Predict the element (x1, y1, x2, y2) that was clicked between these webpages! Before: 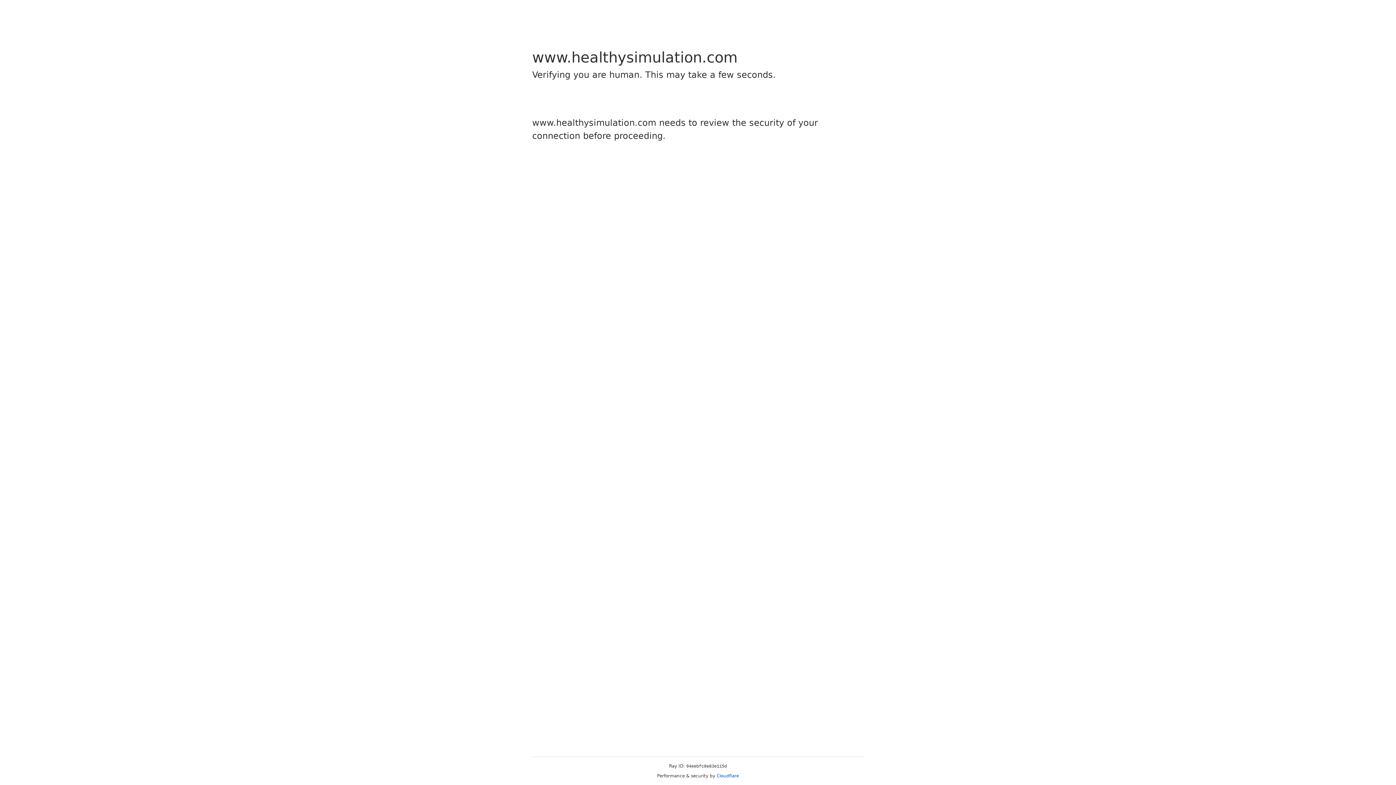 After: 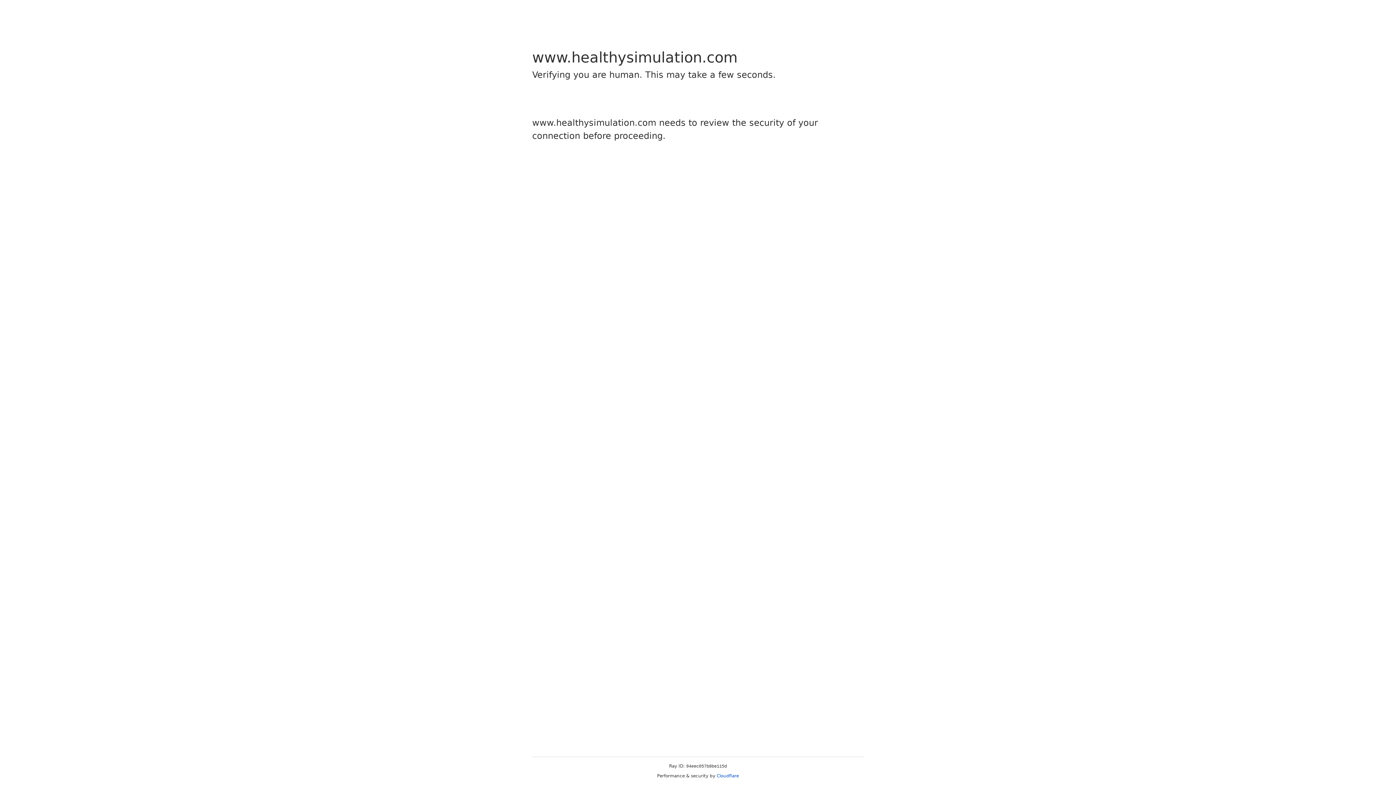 Action: label: Cloudflare bbox: (716, 773, 739, 778)